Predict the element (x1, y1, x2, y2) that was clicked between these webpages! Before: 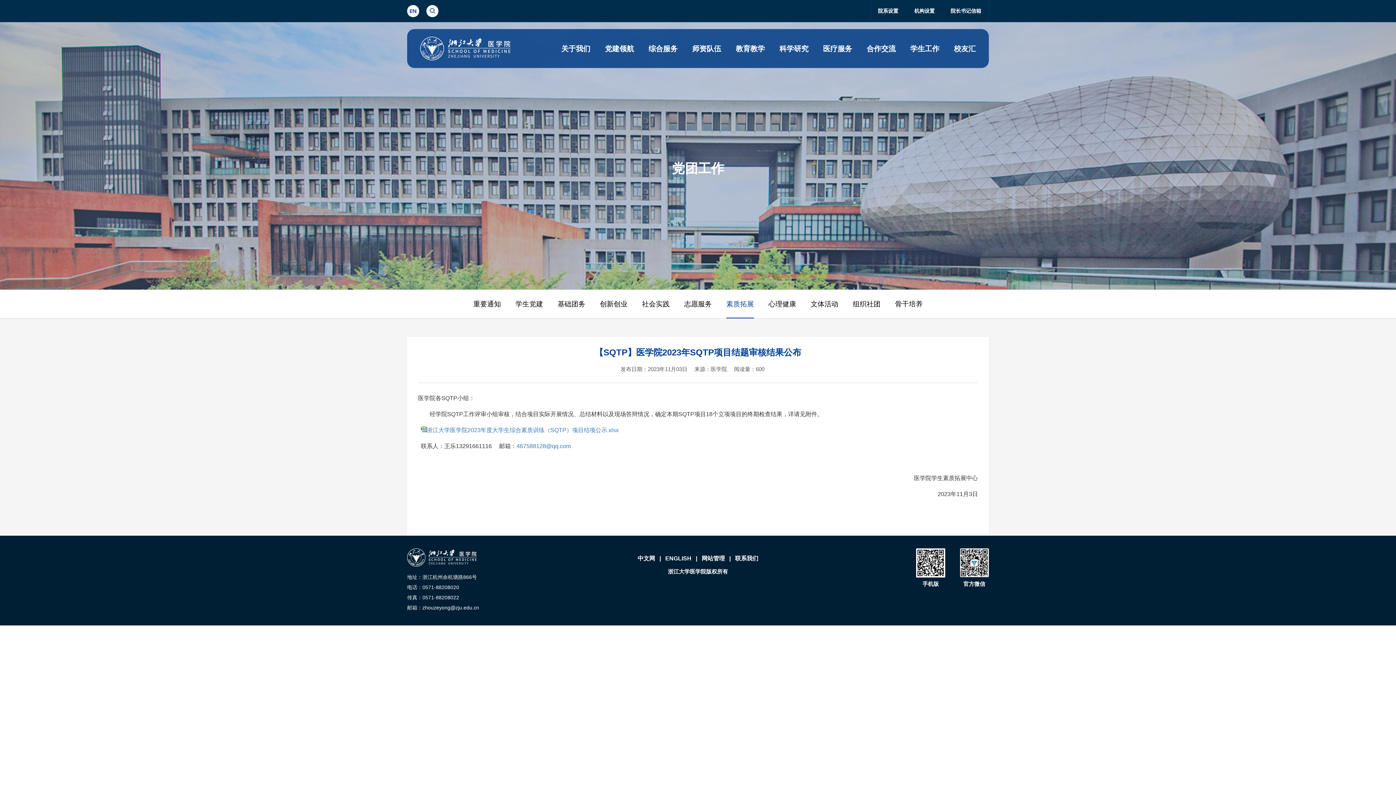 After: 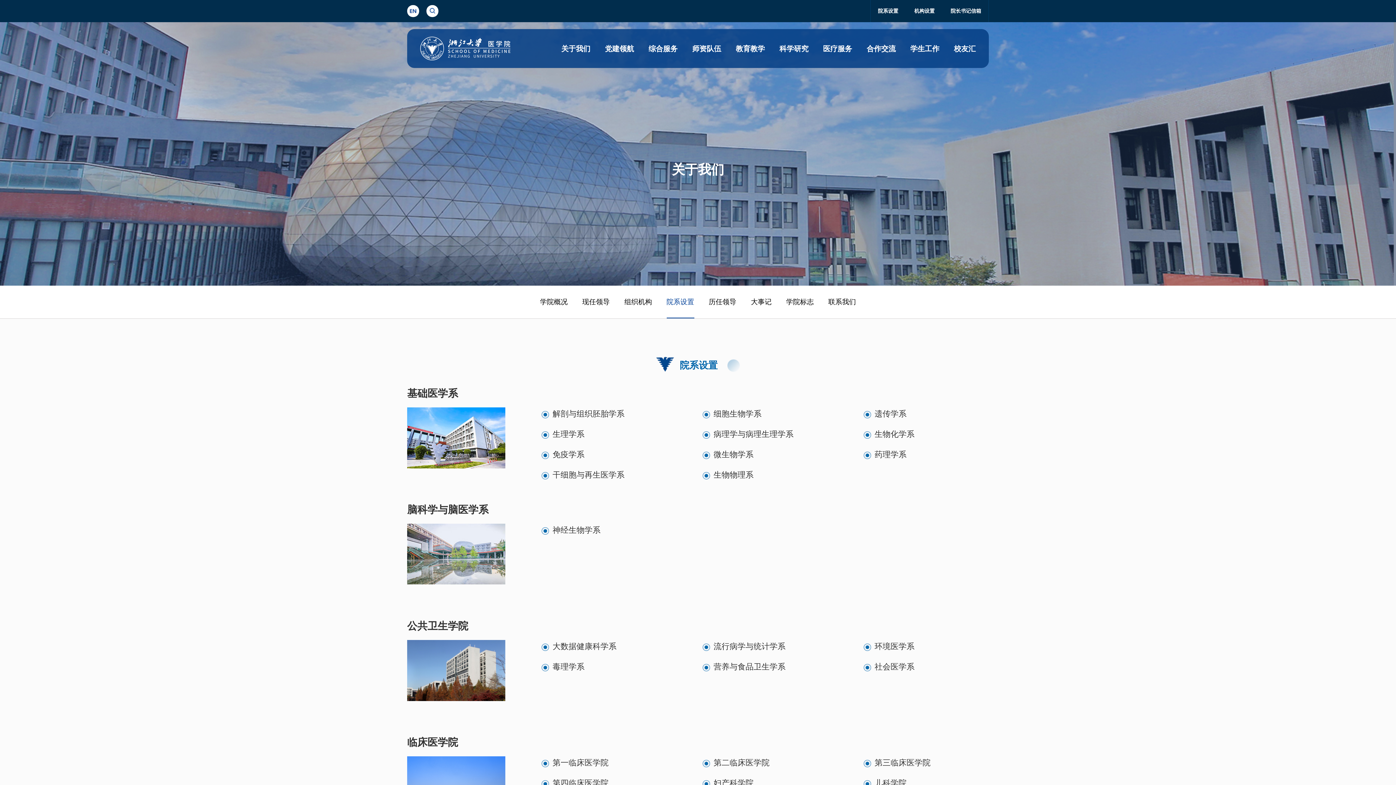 Action: label: 院系设置 bbox: (878, 5, 898, 17)